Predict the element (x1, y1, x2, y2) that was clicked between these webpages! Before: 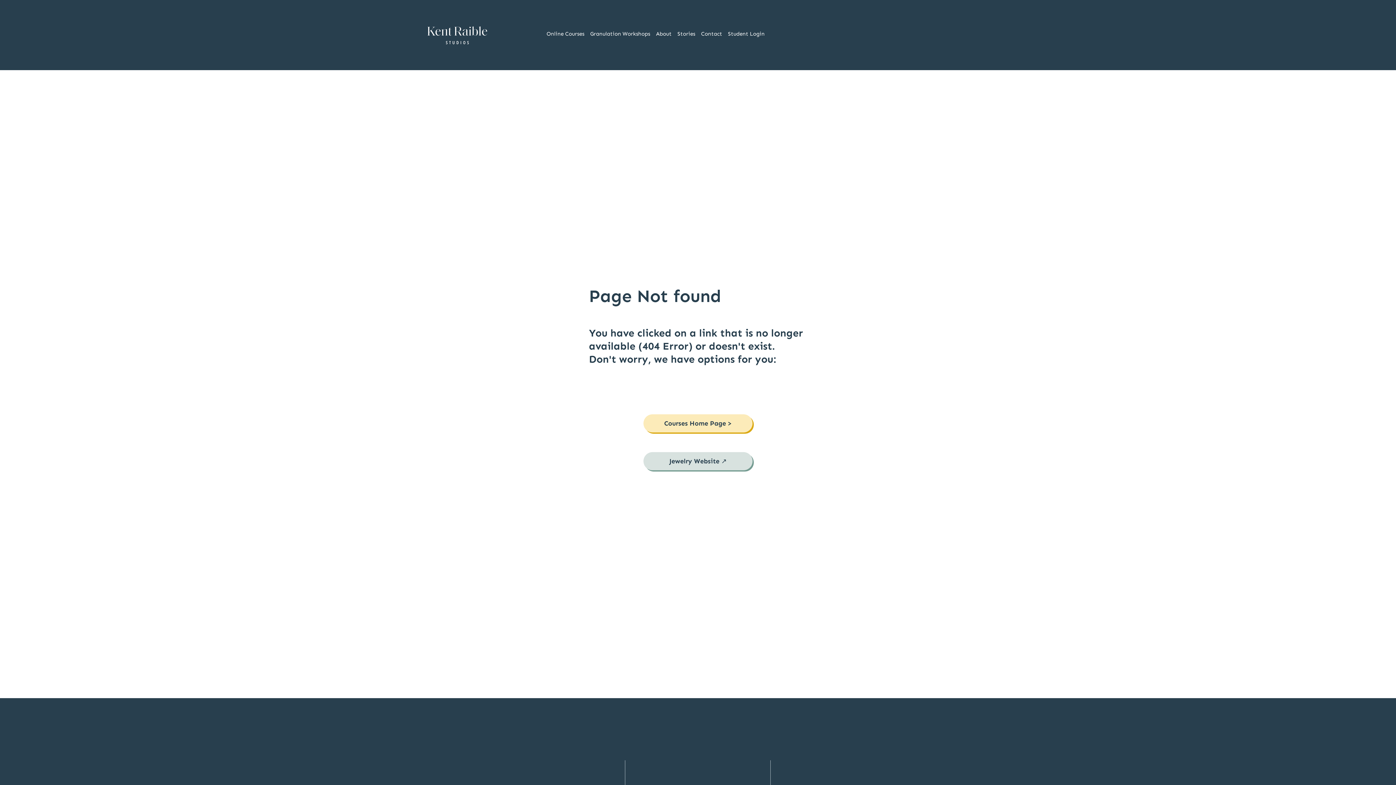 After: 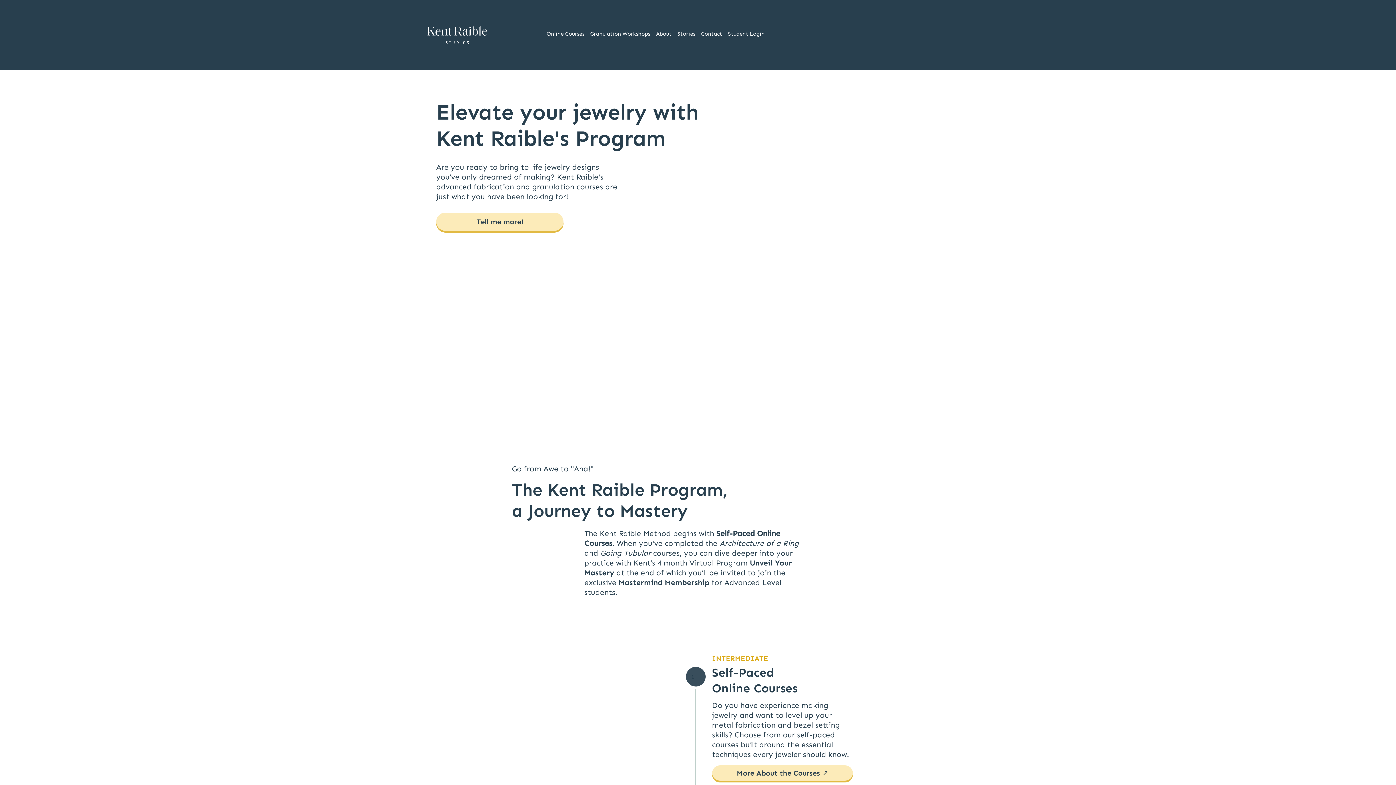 Action: bbox: (427, 24, 487, 46)